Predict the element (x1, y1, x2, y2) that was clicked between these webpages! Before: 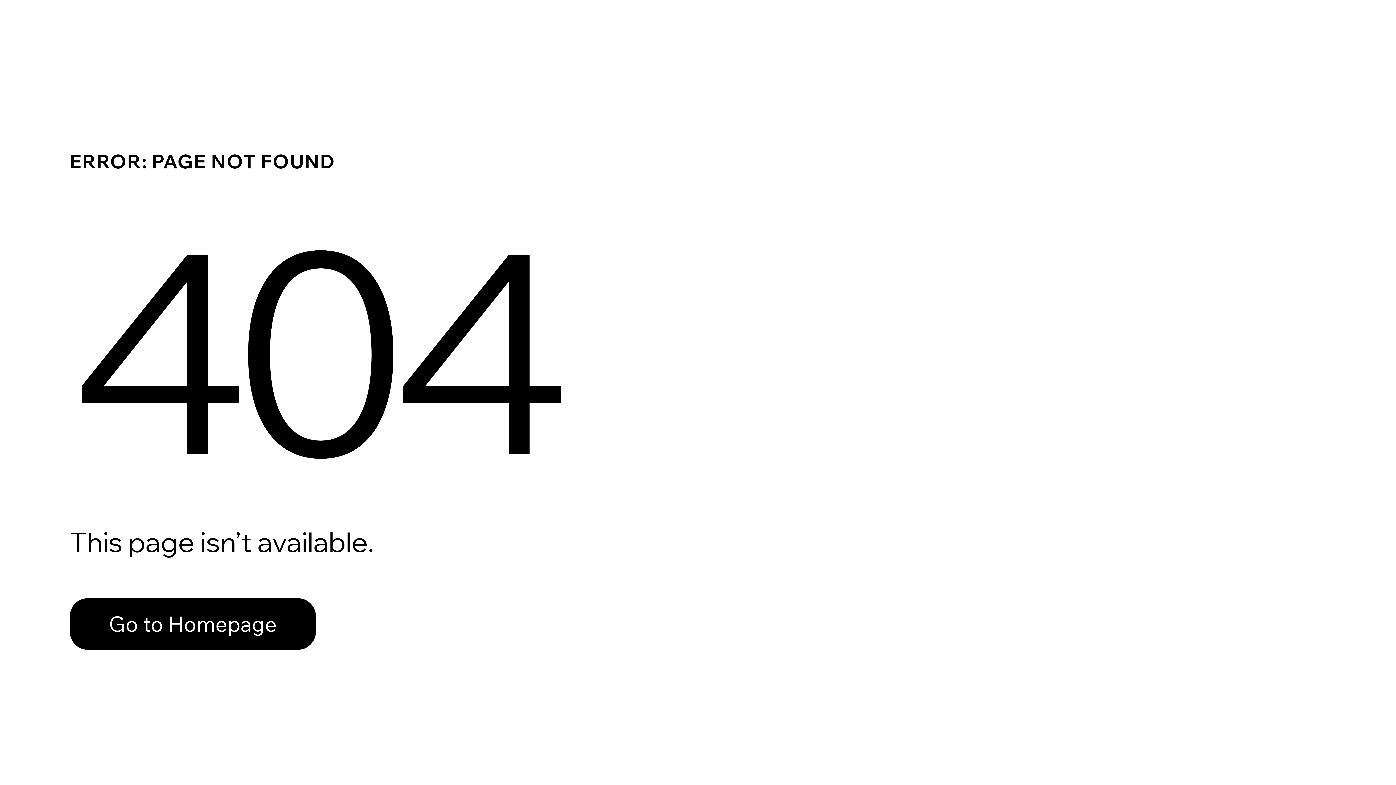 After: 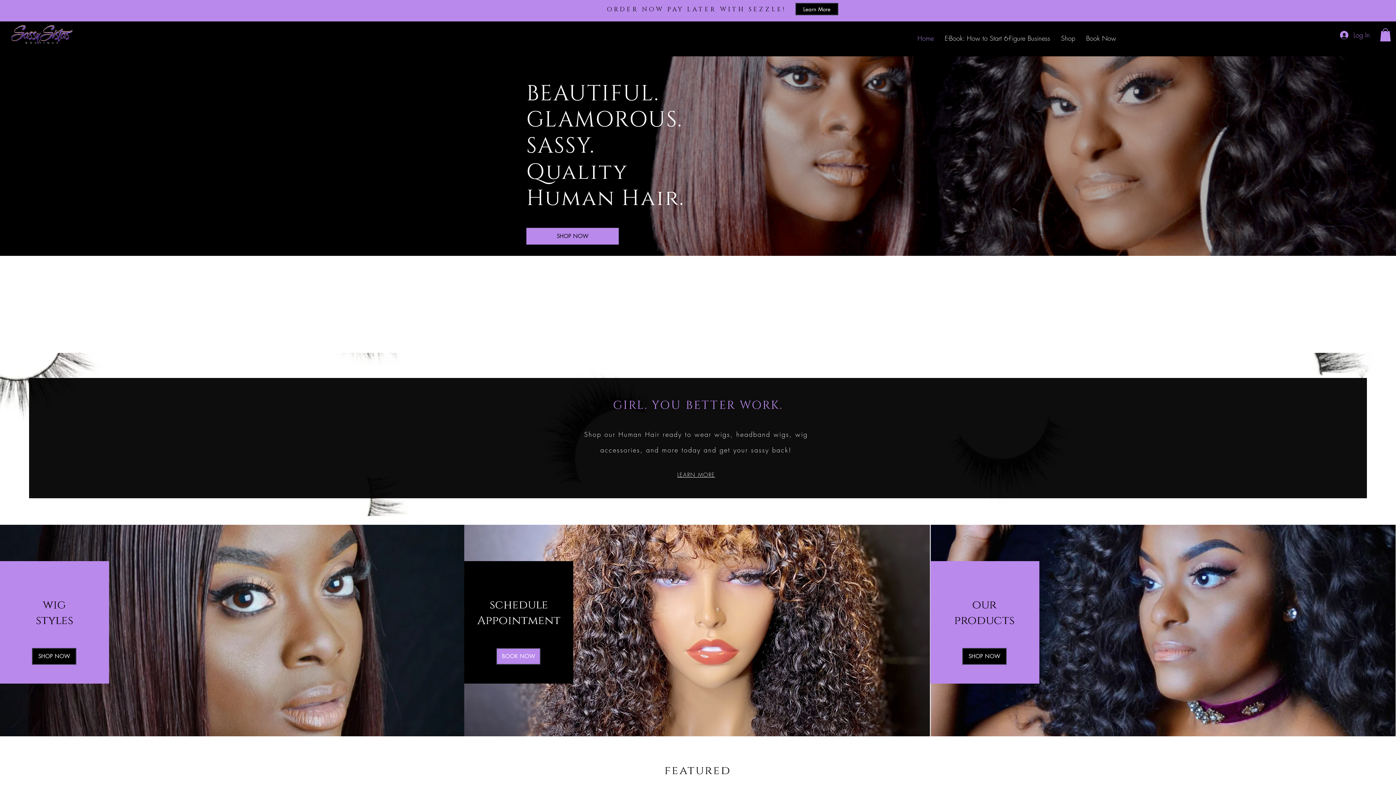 Action: bbox: (69, 598, 316, 650) label: Go to Homepage